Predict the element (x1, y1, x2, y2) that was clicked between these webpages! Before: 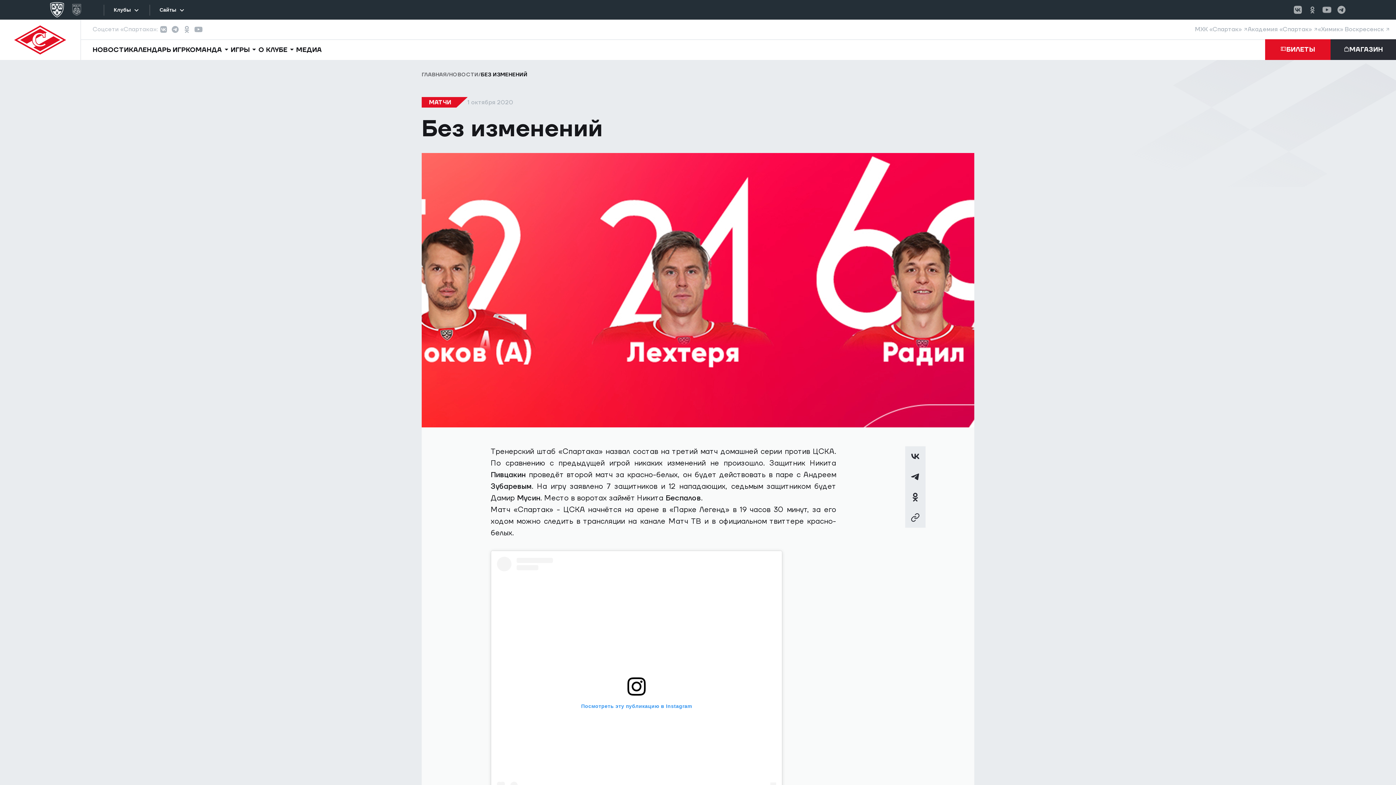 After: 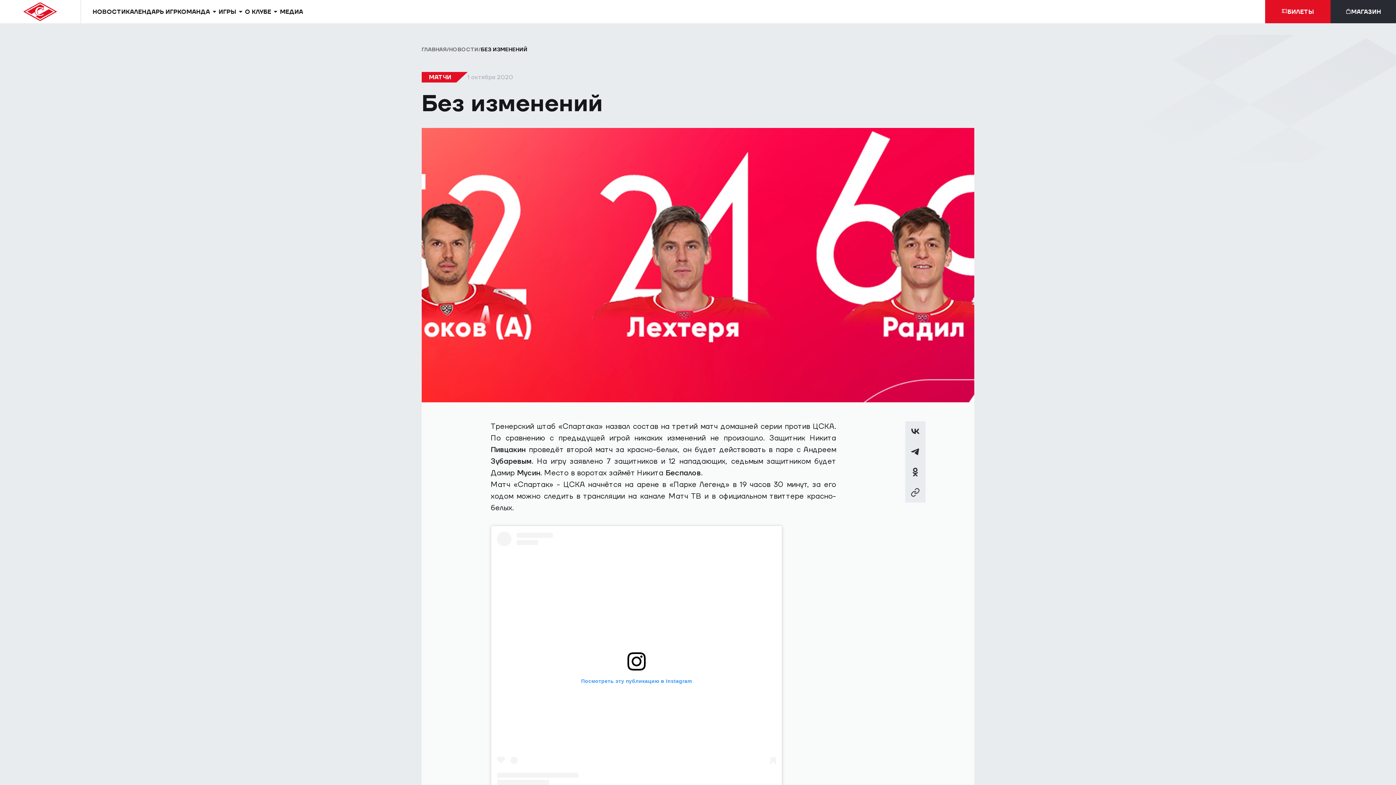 Action: label: Посмотреть эту публикацию в Instagram bbox: (497, 557, 776, 810)